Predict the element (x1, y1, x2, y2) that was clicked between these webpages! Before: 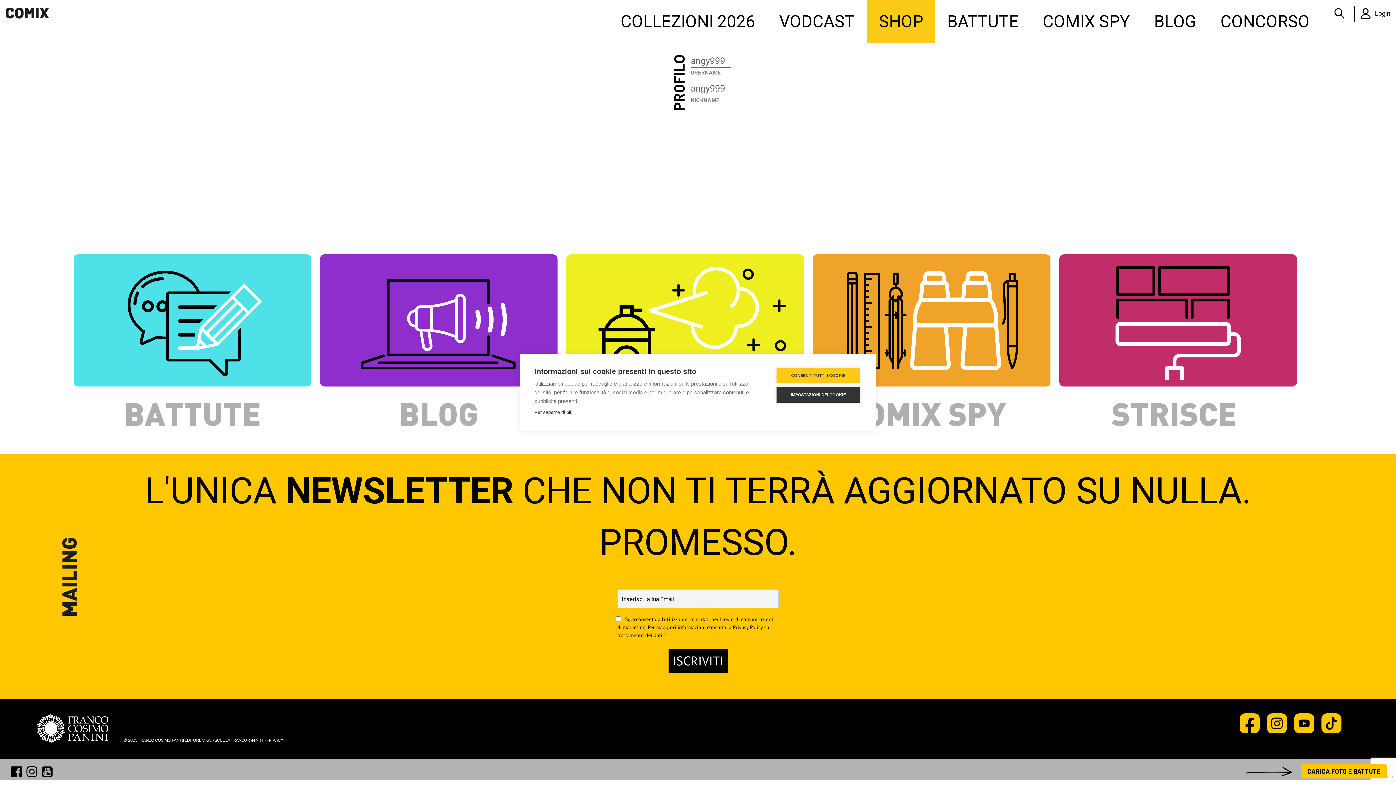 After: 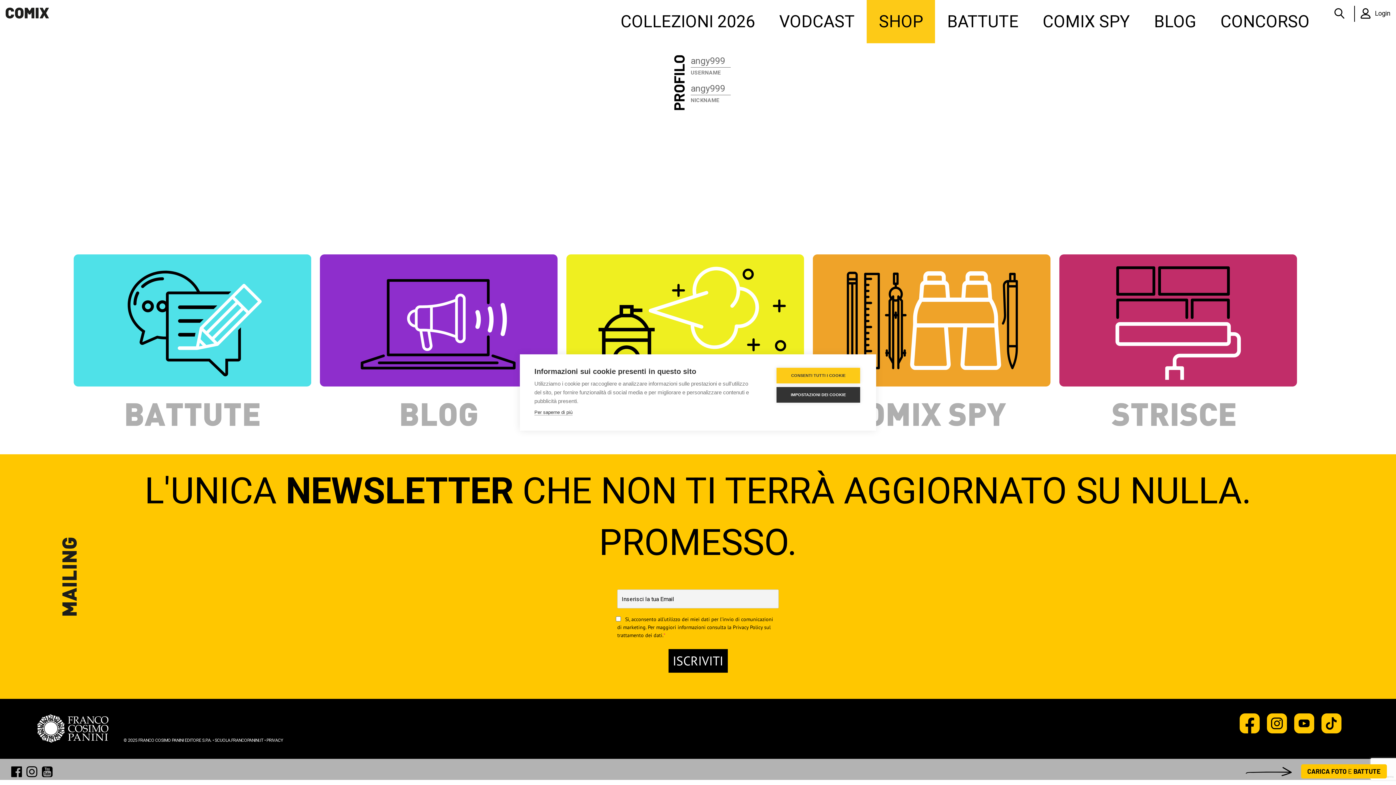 Action: bbox: (9, 764, 24, 780)